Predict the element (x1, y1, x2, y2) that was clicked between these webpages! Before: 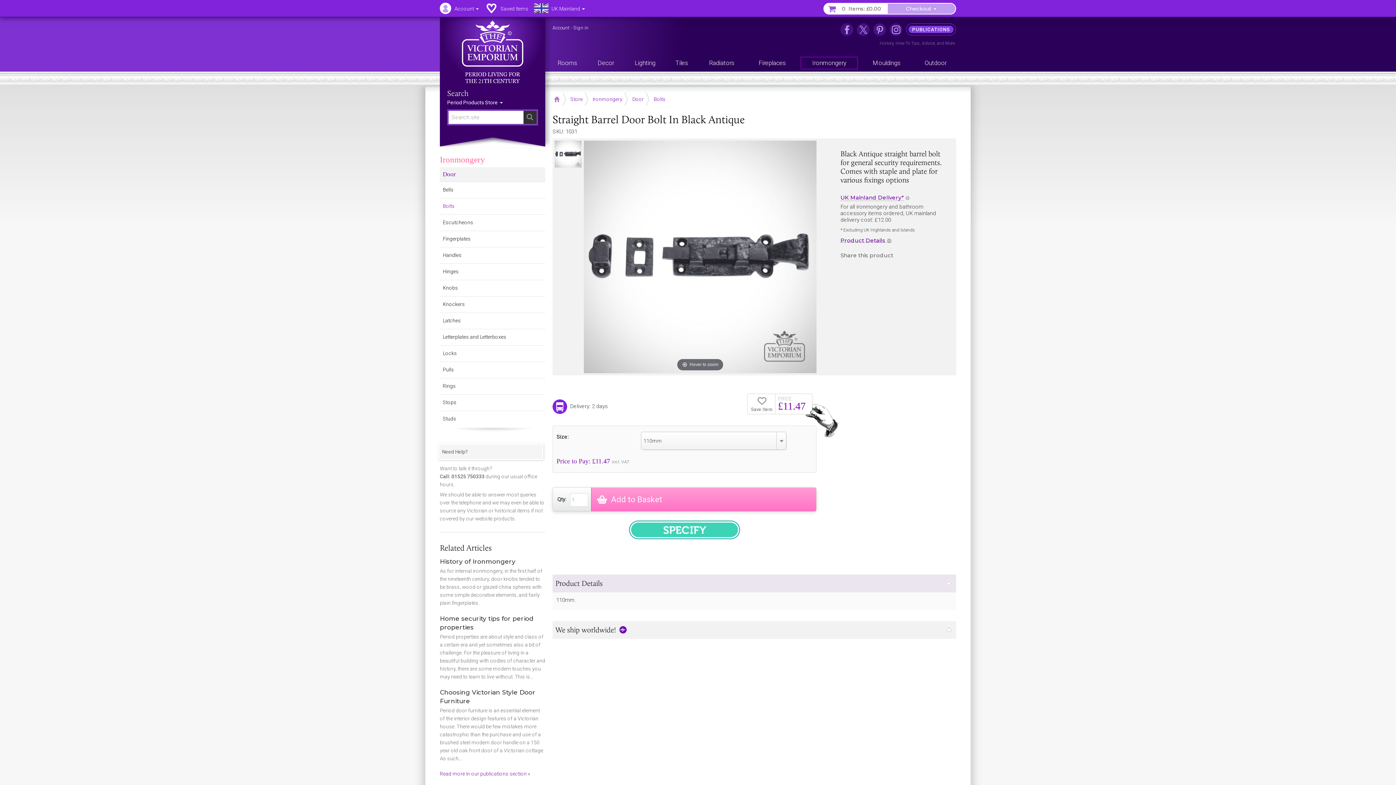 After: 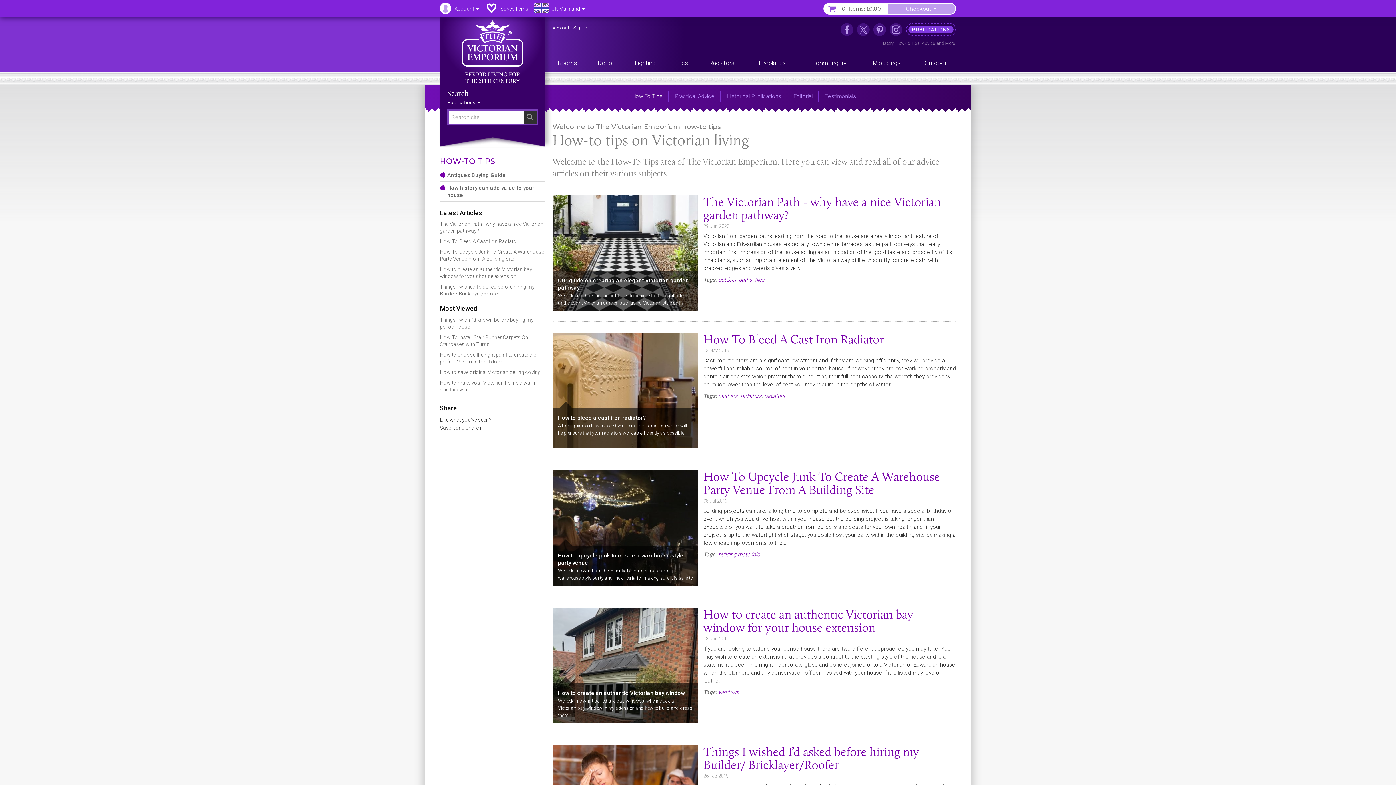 Action: label: How-To Tips bbox: (896, 40, 920, 45)